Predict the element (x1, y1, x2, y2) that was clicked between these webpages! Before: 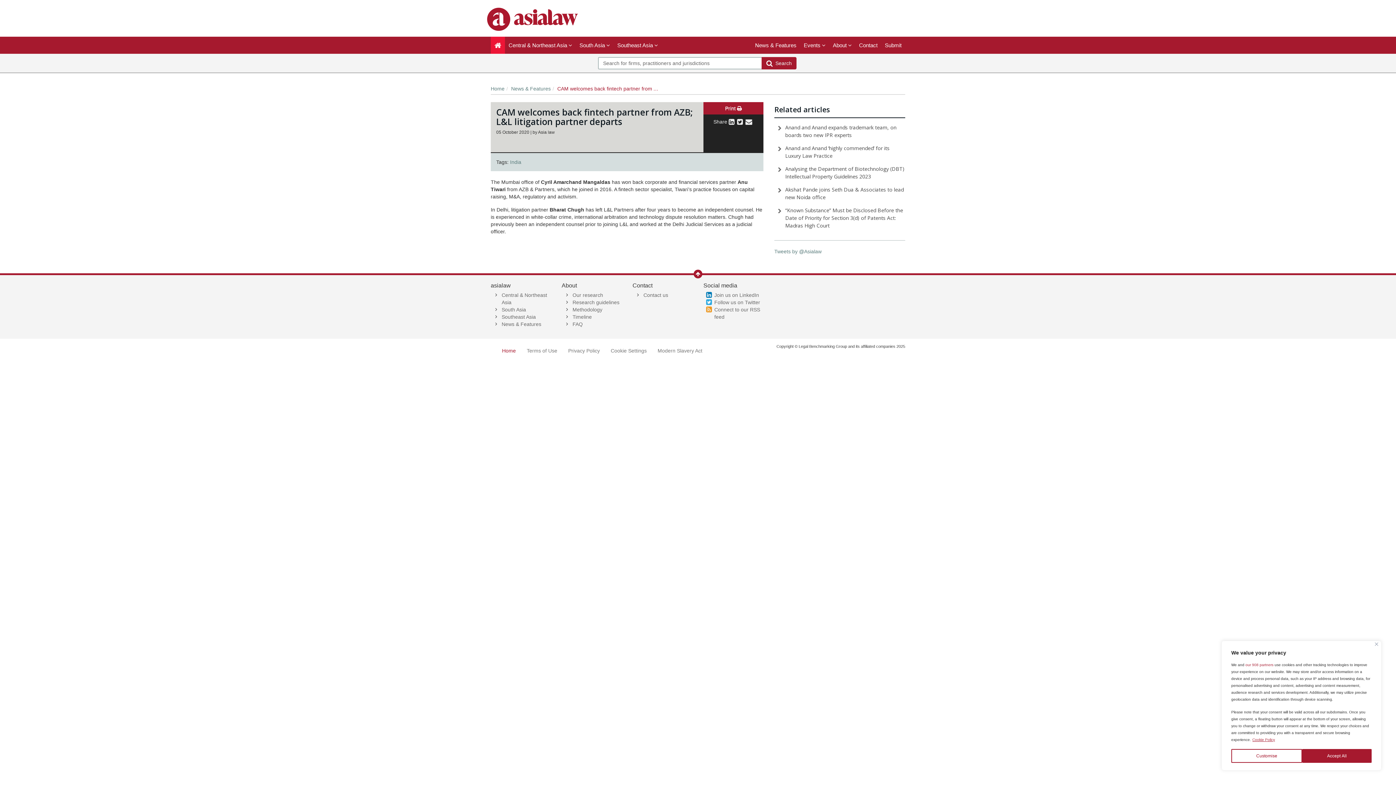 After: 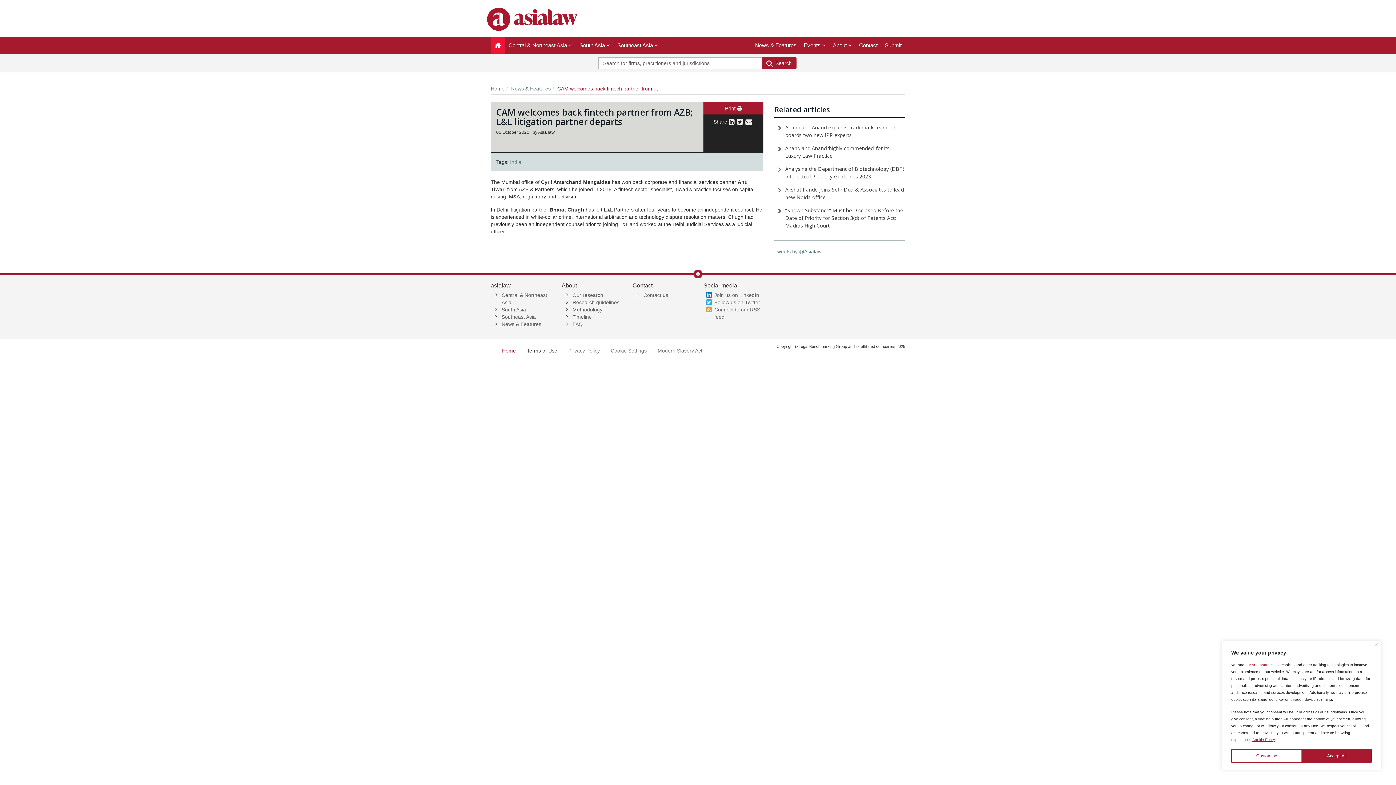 Action: label: Terms of Use bbox: (521, 346, 562, 355)